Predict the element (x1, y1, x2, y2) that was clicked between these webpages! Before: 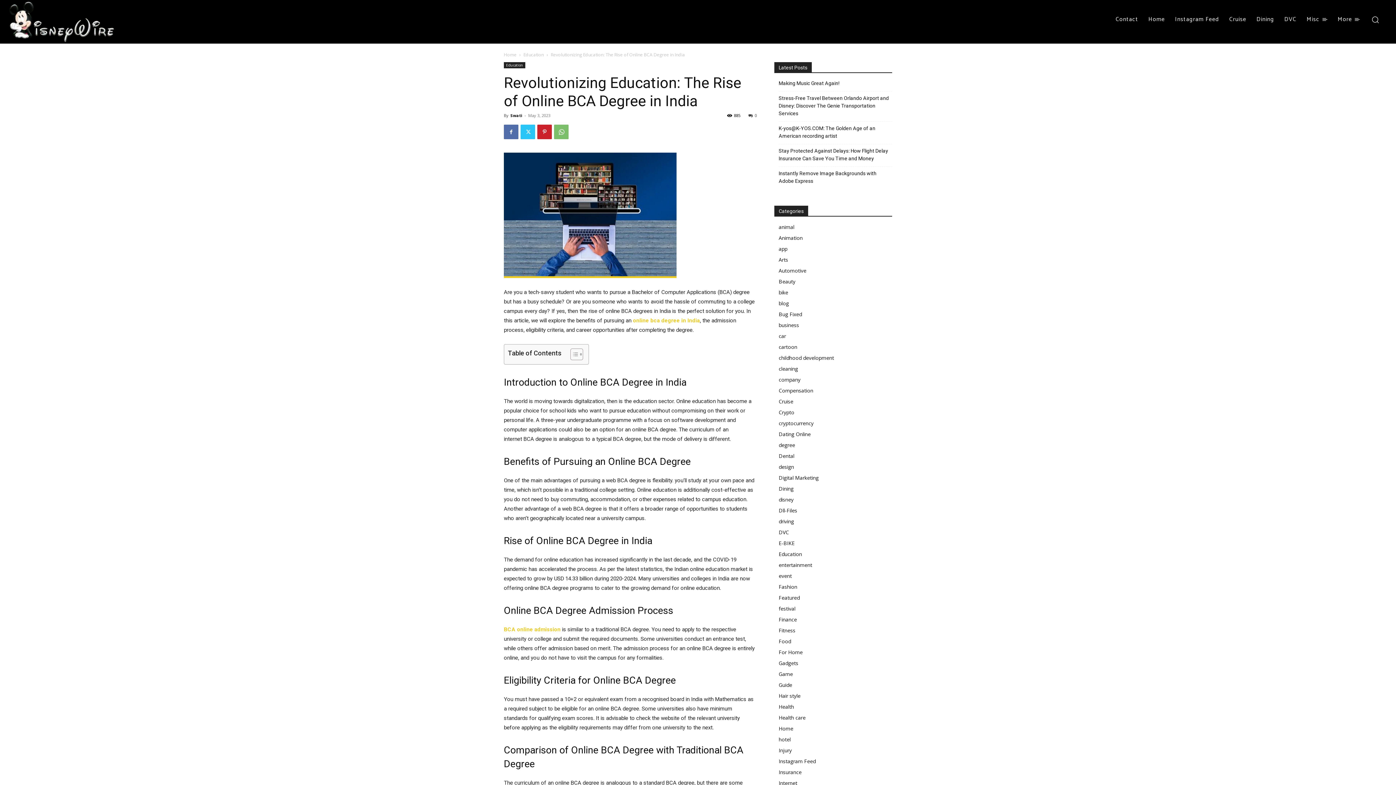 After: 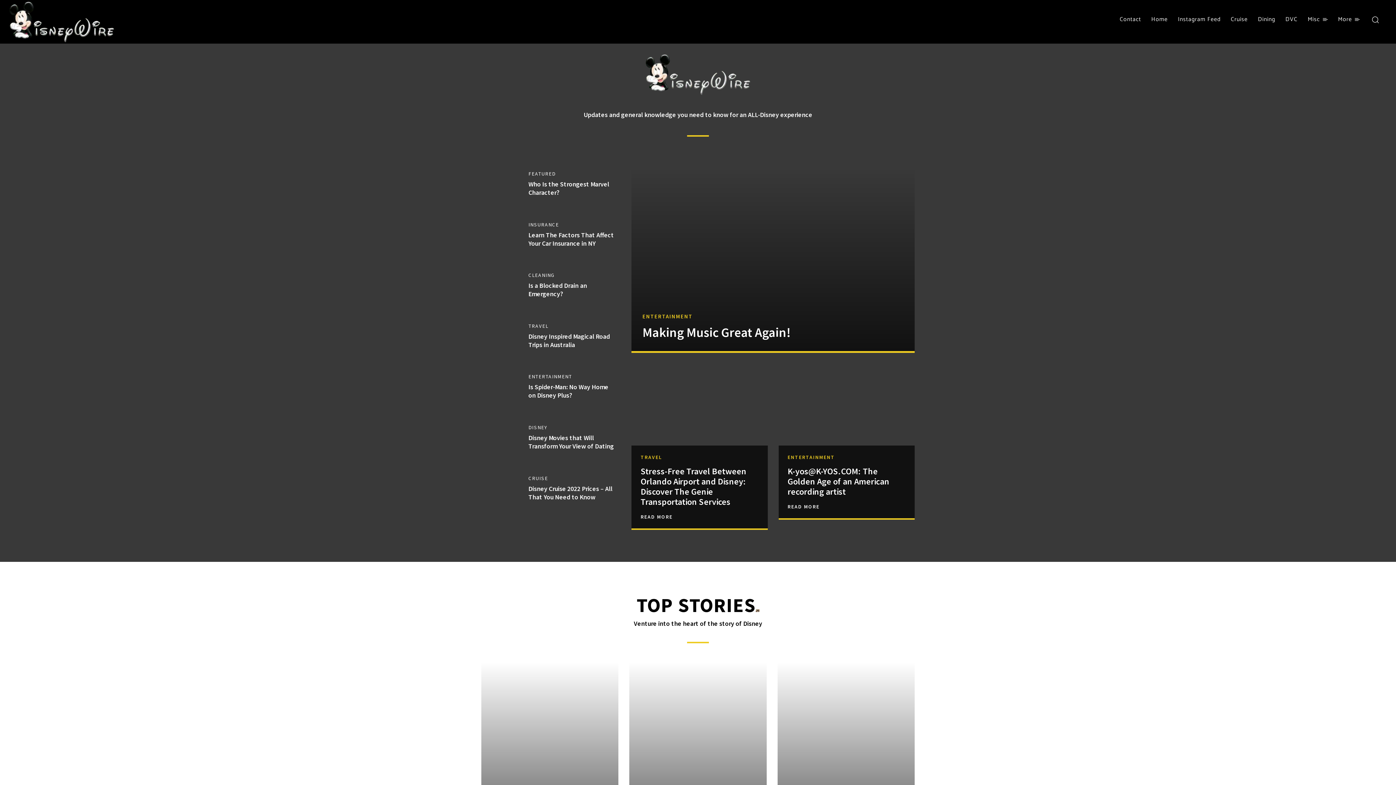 Action: bbox: (7, 0, 116, 43)